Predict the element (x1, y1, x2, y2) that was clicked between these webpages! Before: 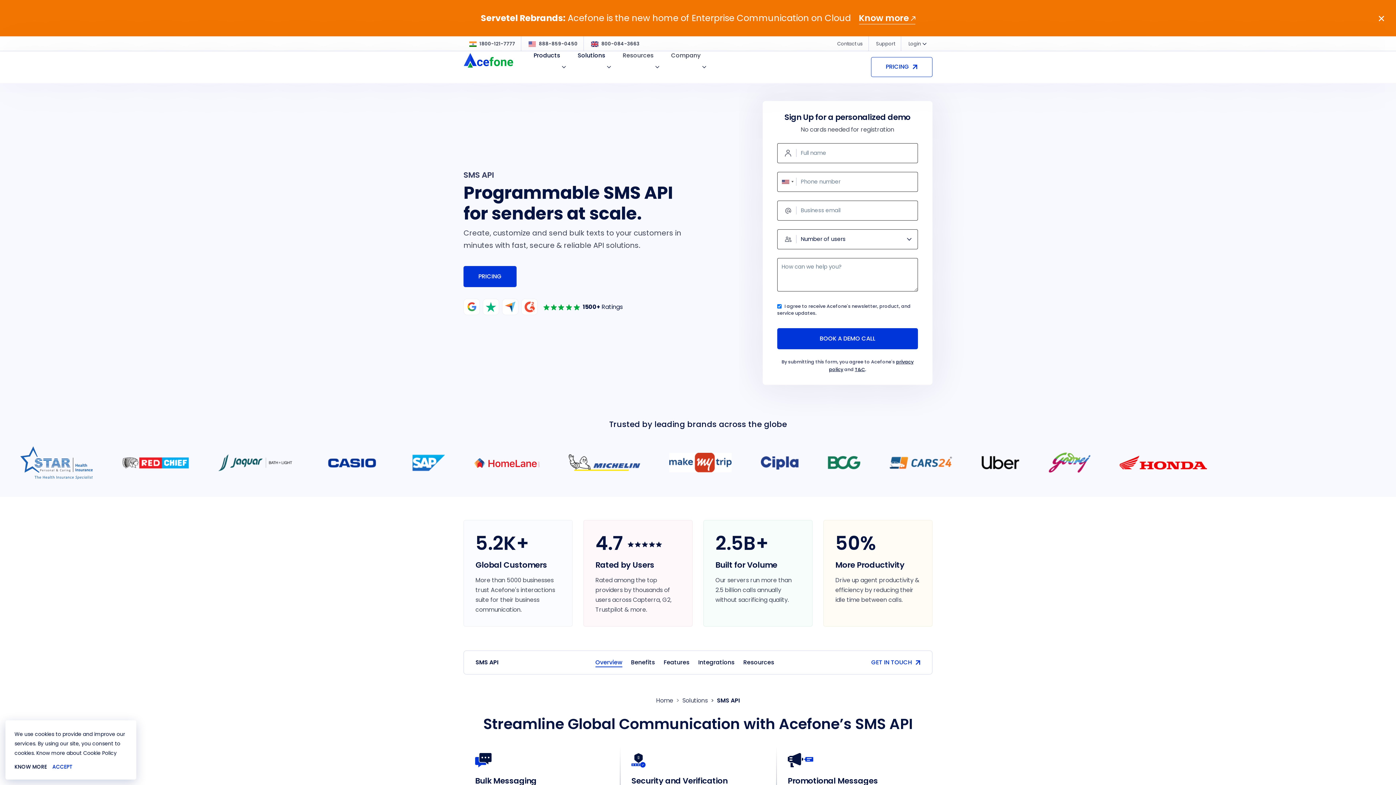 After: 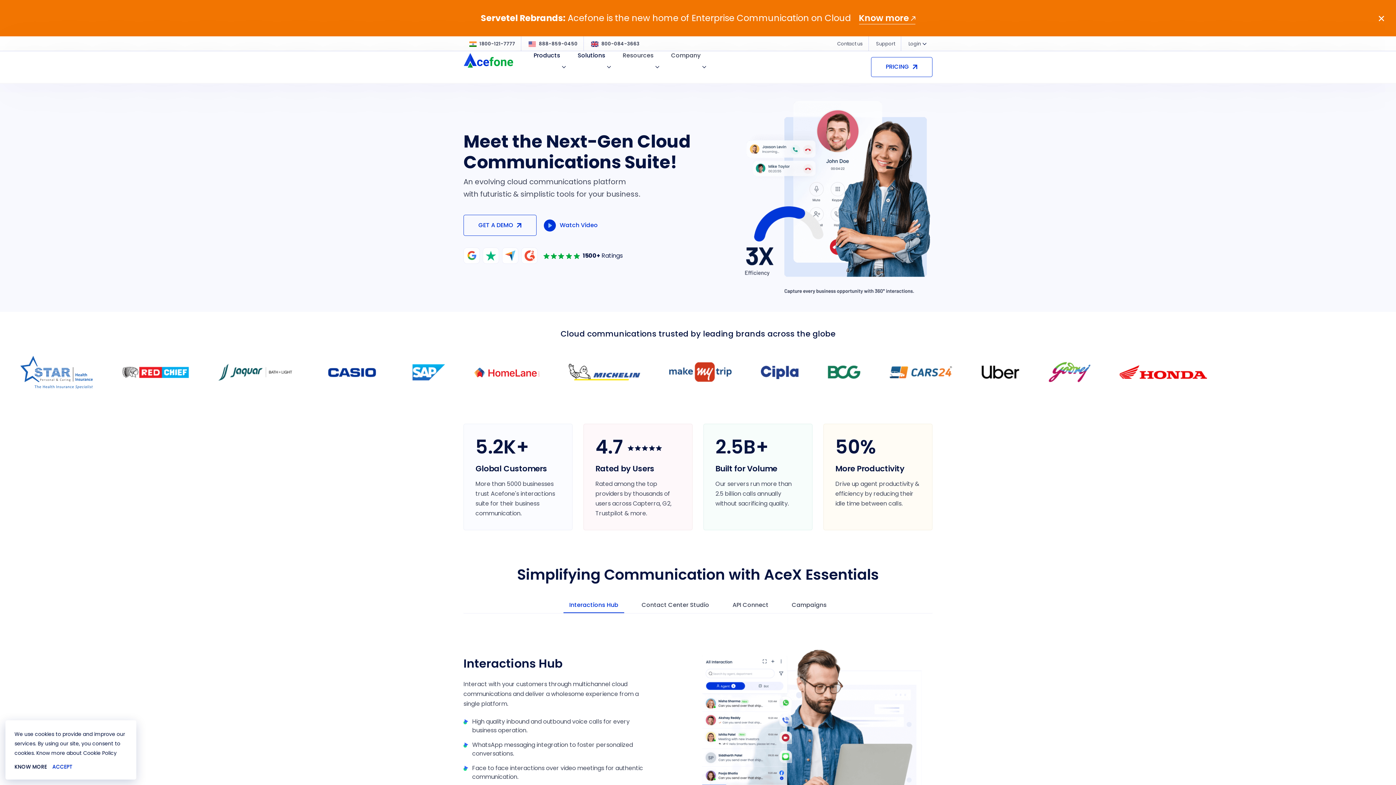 Action: bbox: (463, 51, 513, 82)